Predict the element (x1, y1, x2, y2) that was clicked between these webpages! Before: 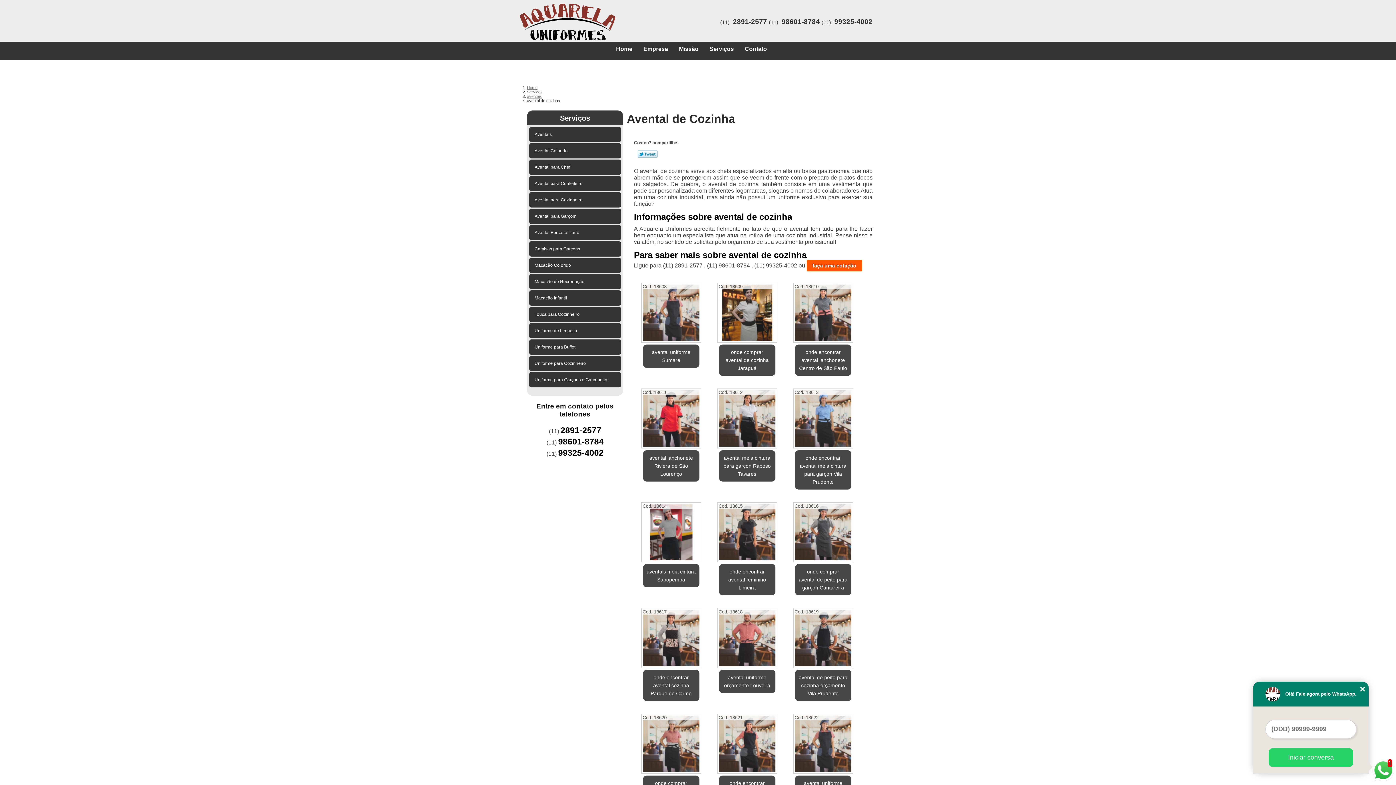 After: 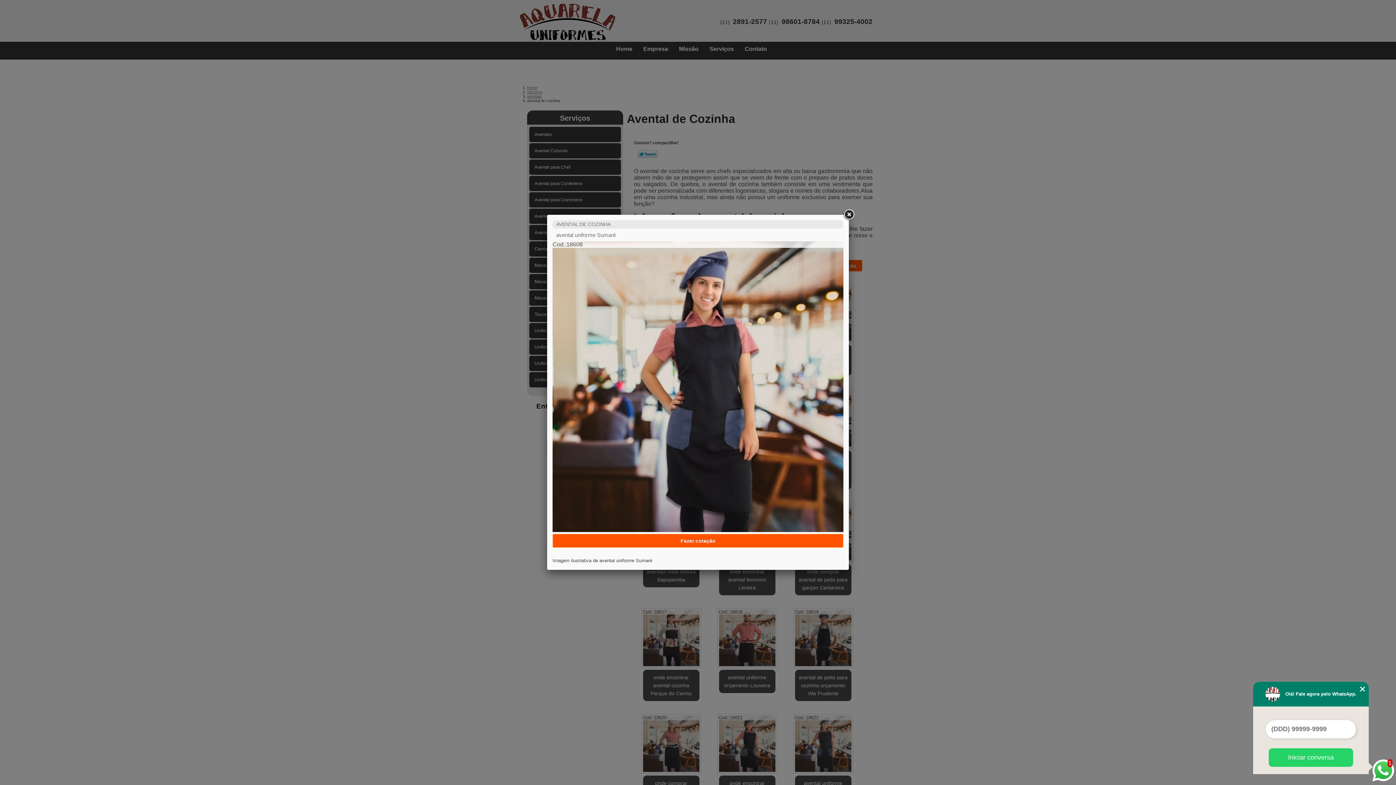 Action: bbox: (641, 282, 701, 342)